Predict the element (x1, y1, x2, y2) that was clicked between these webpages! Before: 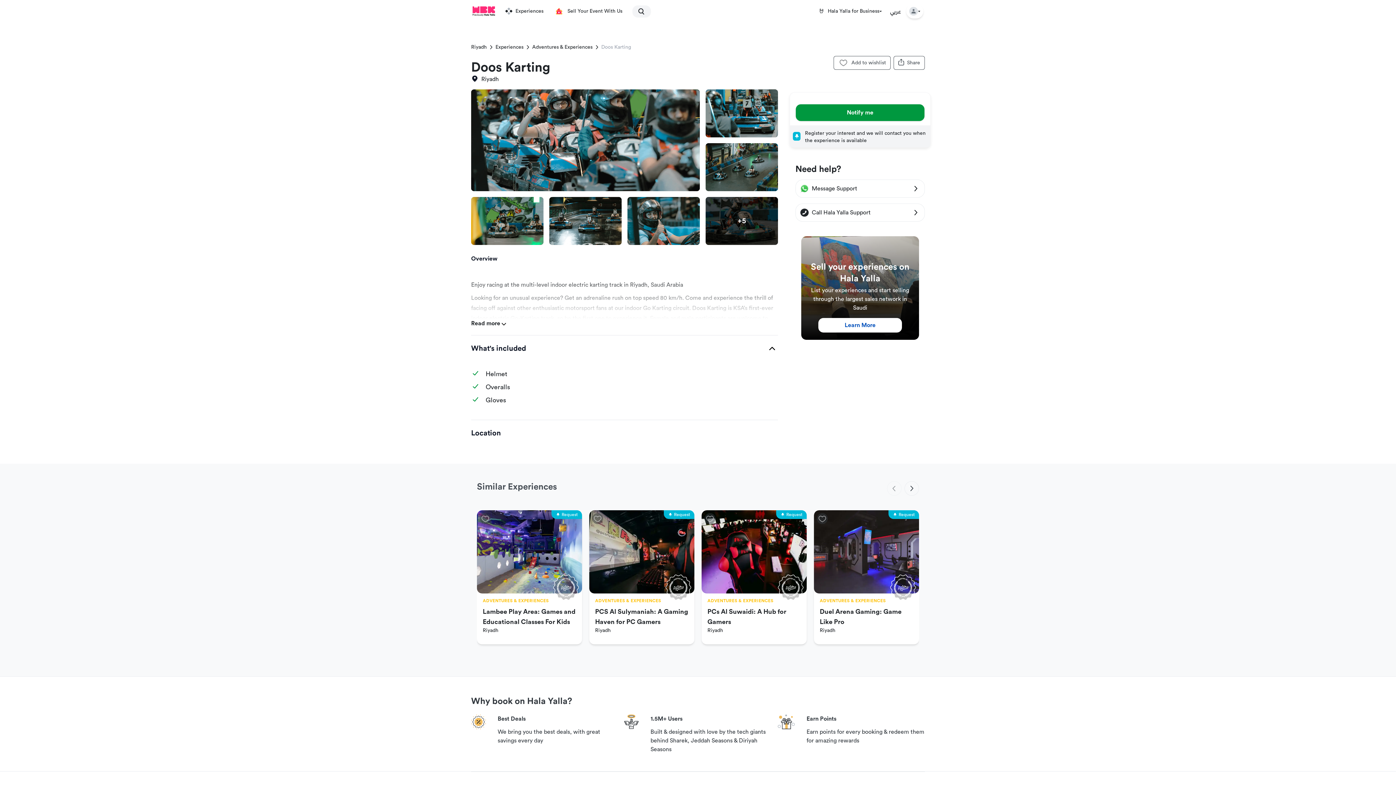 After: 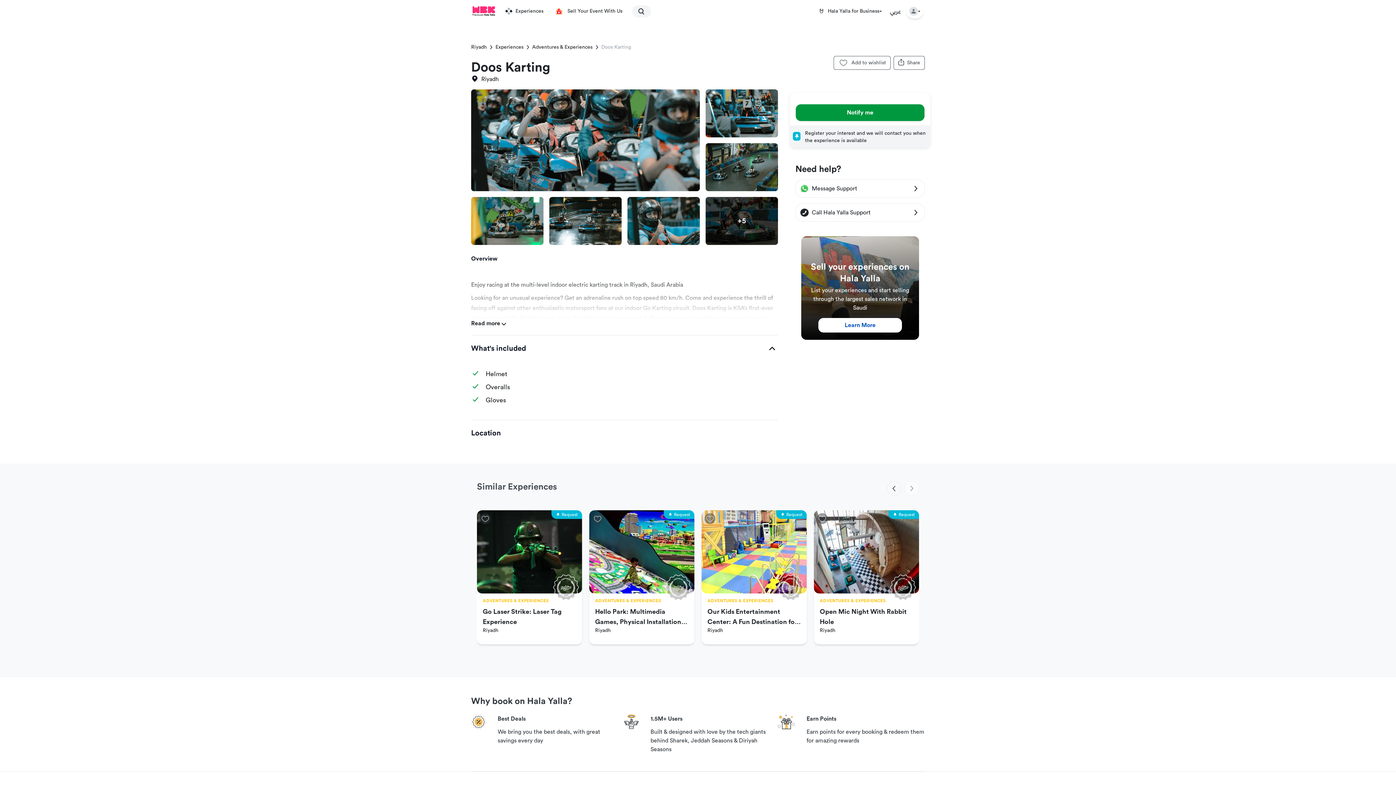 Action: label: next bbox: (904, 481, 919, 496)